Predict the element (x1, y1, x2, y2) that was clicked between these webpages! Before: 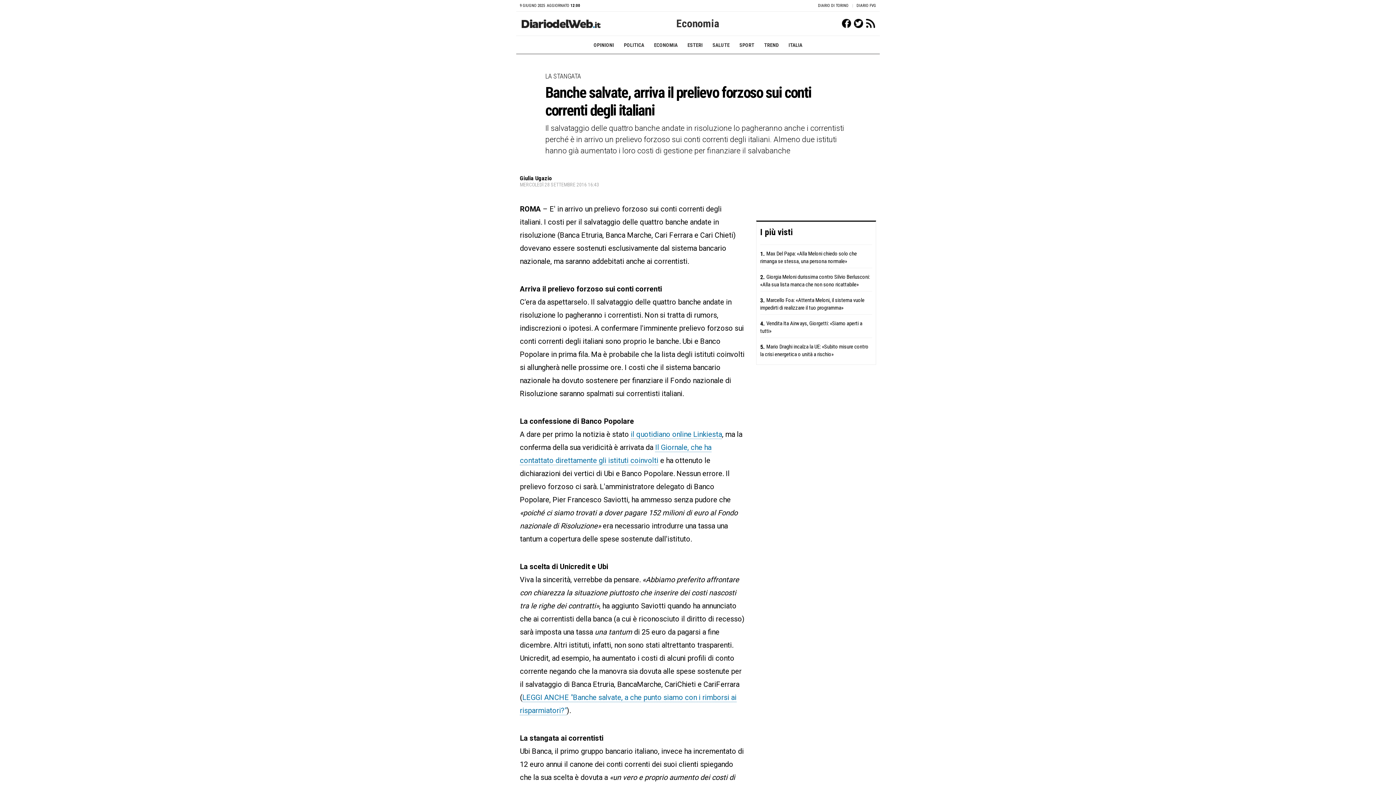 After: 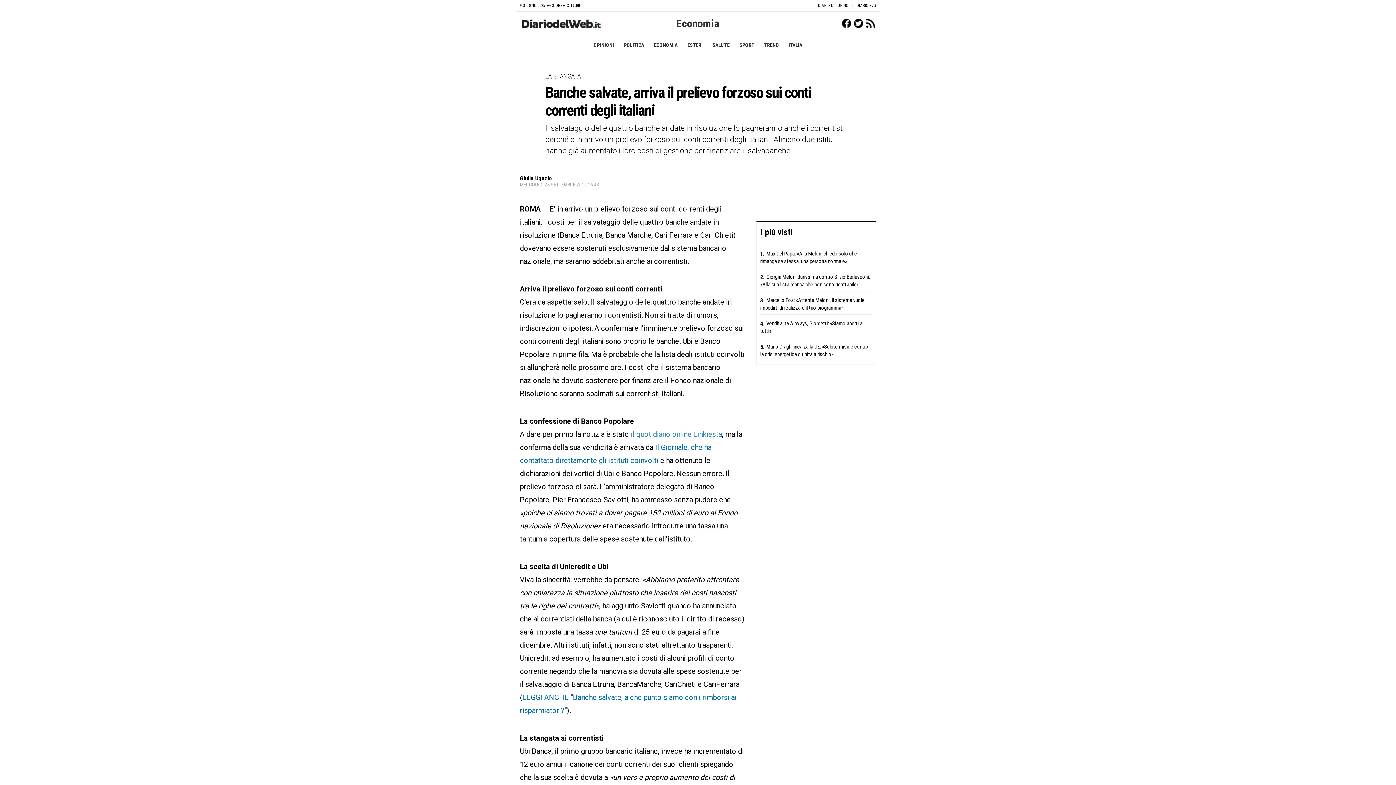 Action: label: il quotidiano online Linkiesta bbox: (630, 430, 722, 439)